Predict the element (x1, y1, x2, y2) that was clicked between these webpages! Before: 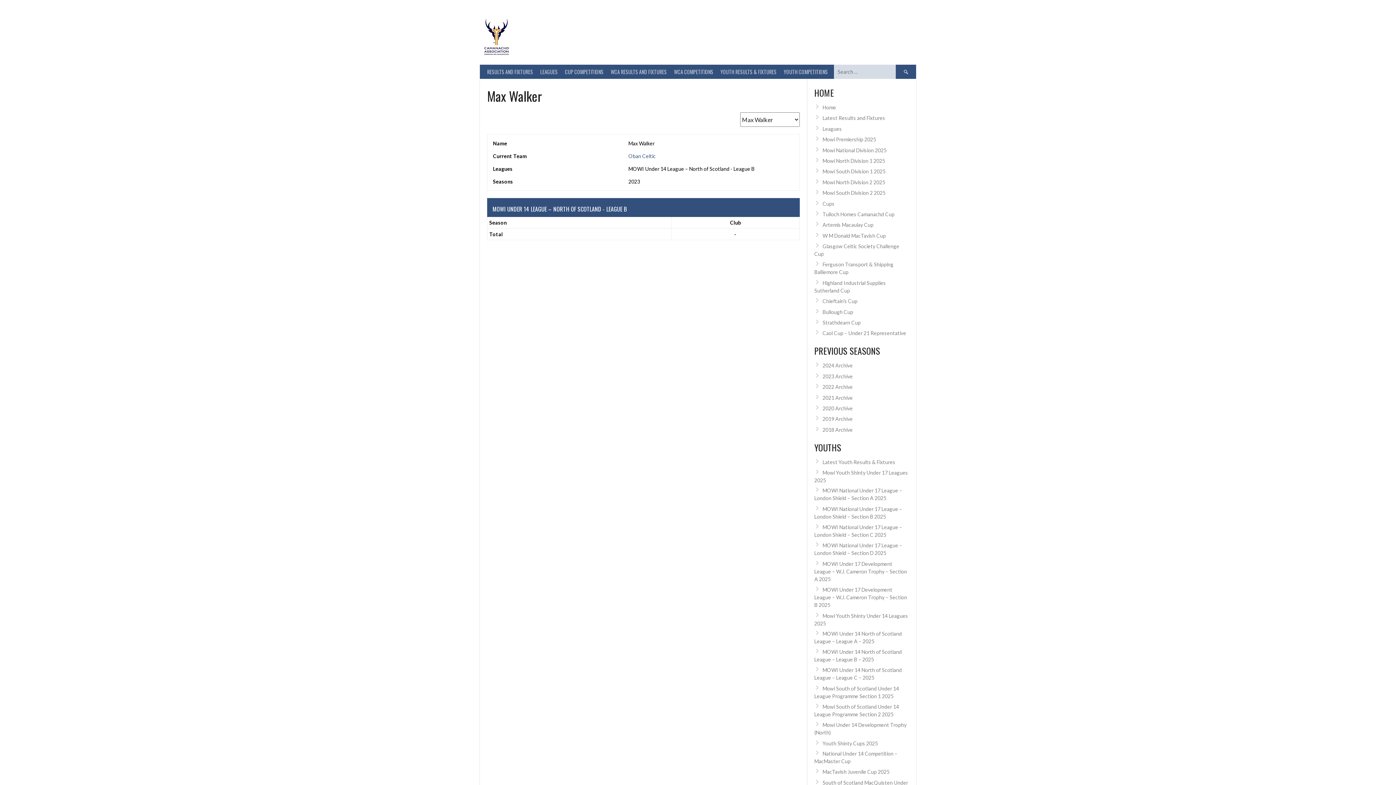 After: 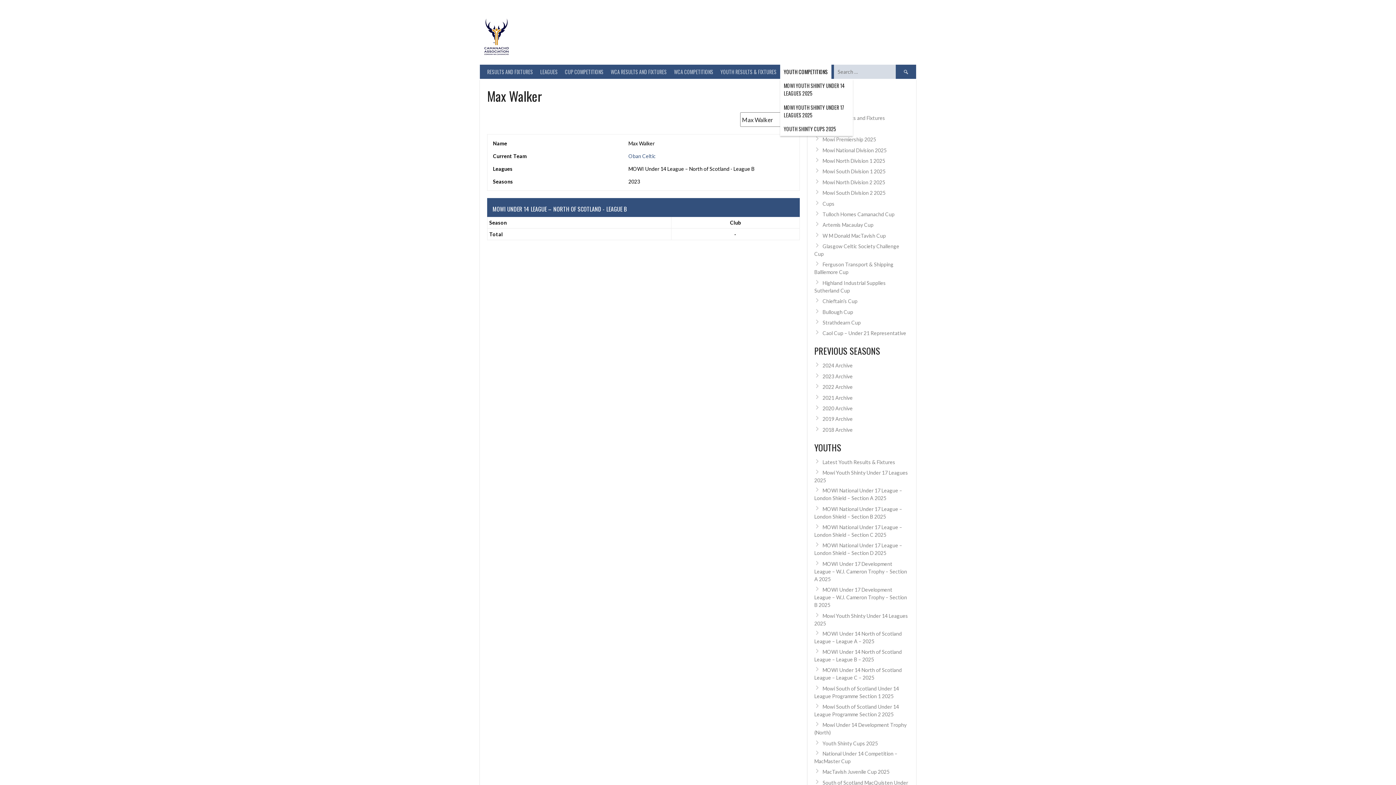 Action: bbox: (780, 64, 831, 78) label: YOUTH COMPETITIONS